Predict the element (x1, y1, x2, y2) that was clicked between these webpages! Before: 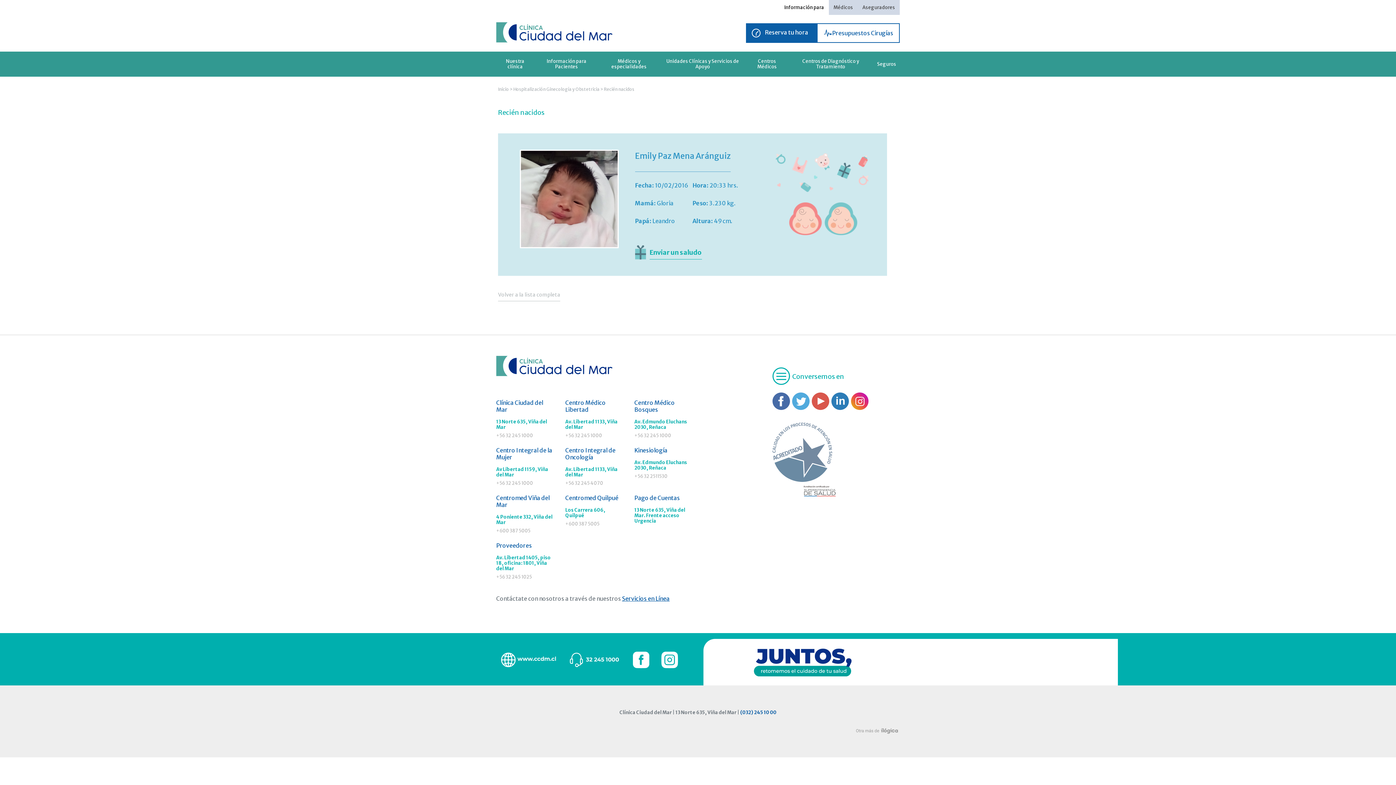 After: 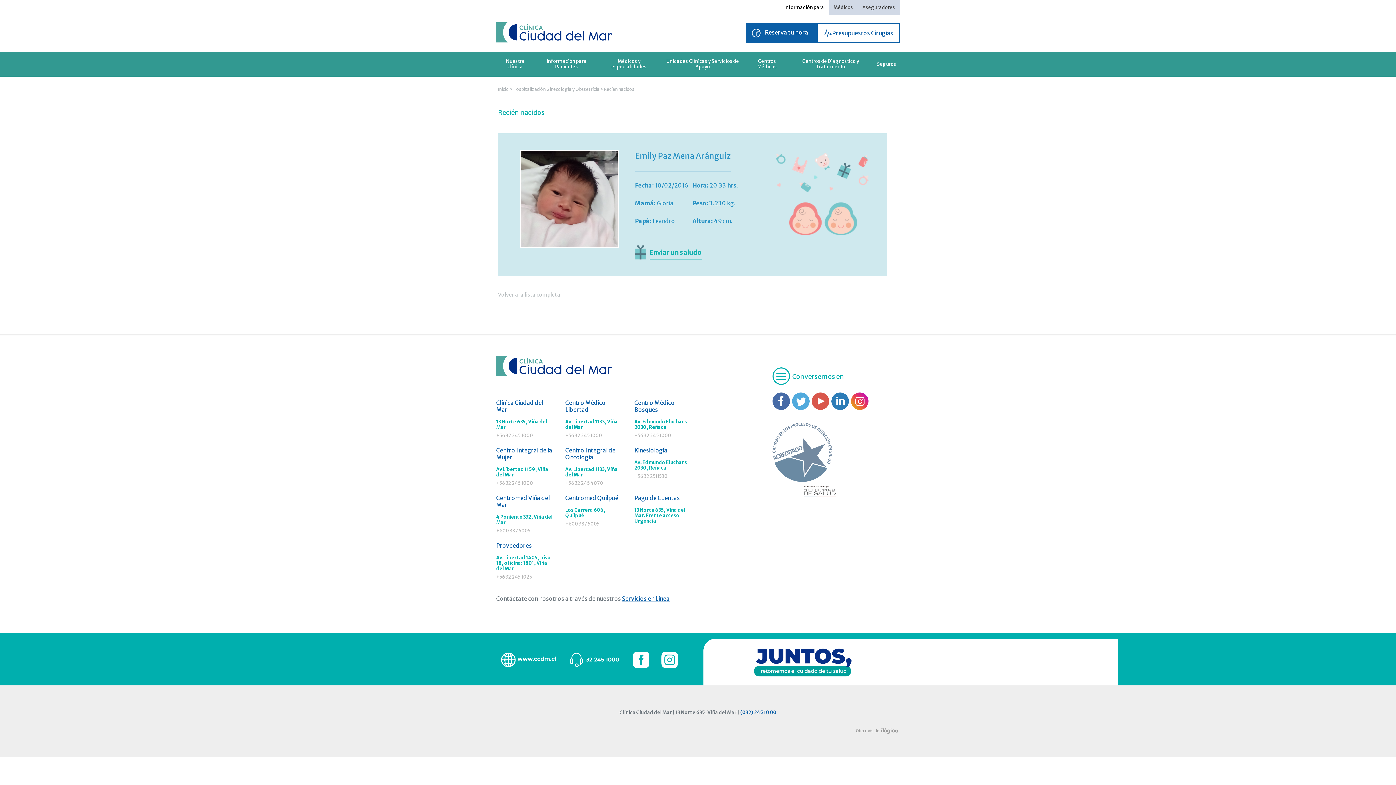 Action: bbox: (565, 521, 623, 526) label: +600 387 5005